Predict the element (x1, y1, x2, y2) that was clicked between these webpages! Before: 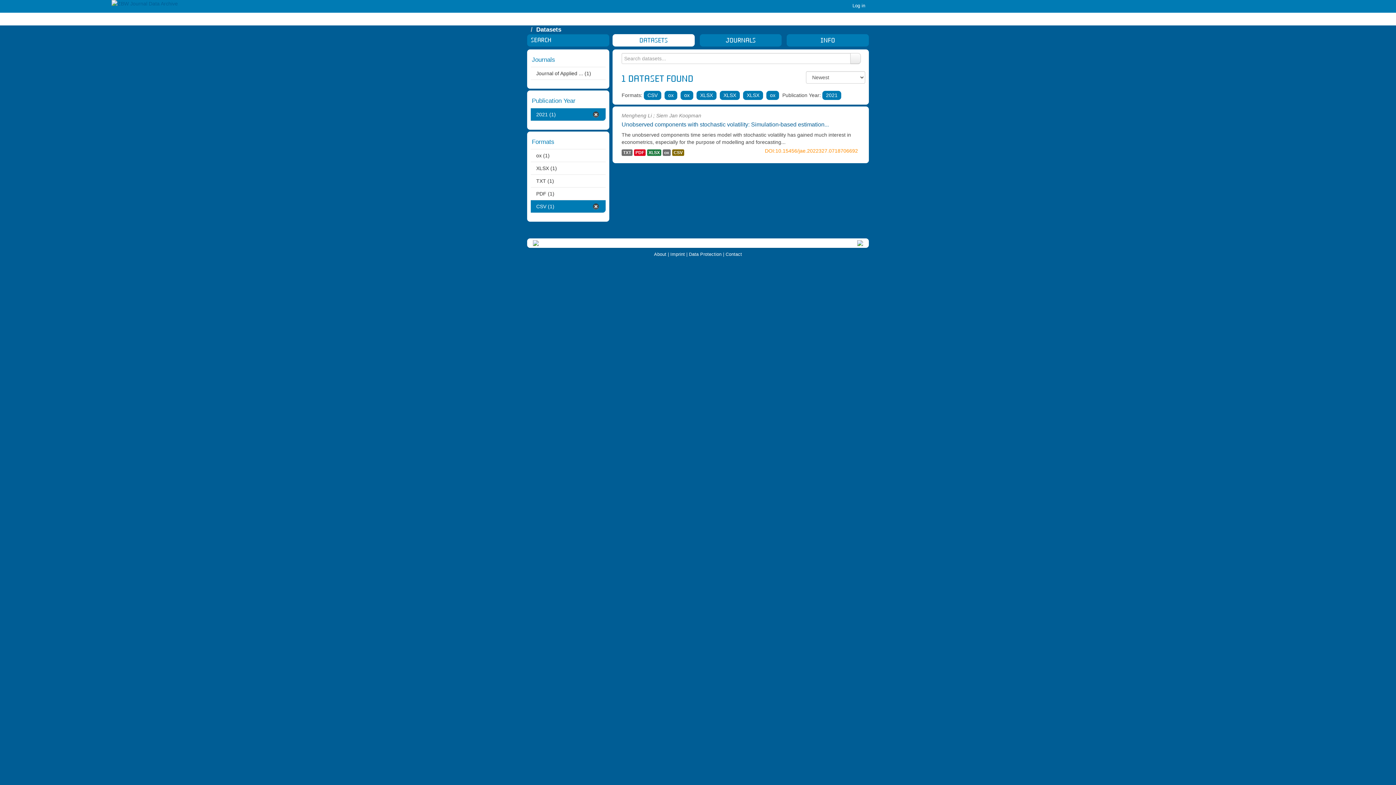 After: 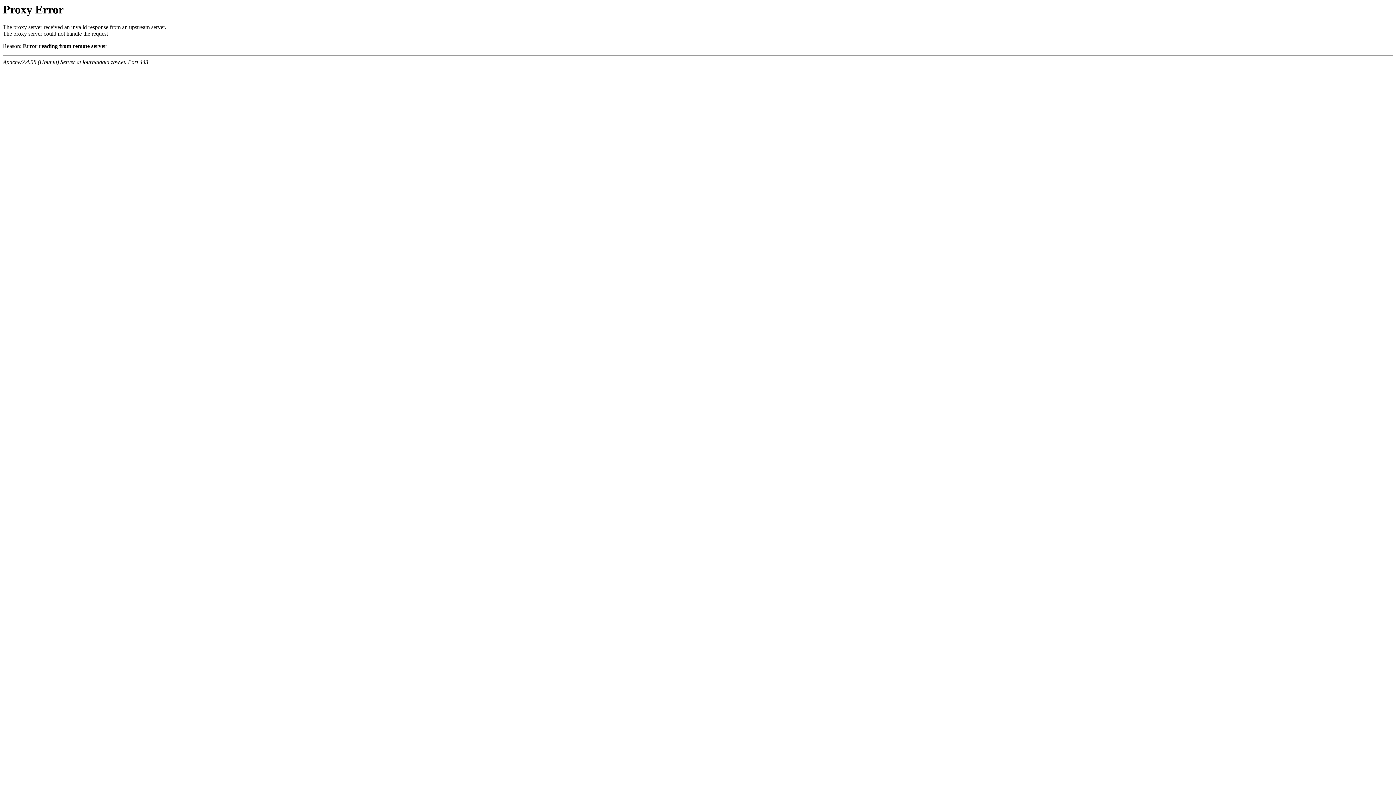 Action: label: TXT bbox: (621, 149, 632, 156)